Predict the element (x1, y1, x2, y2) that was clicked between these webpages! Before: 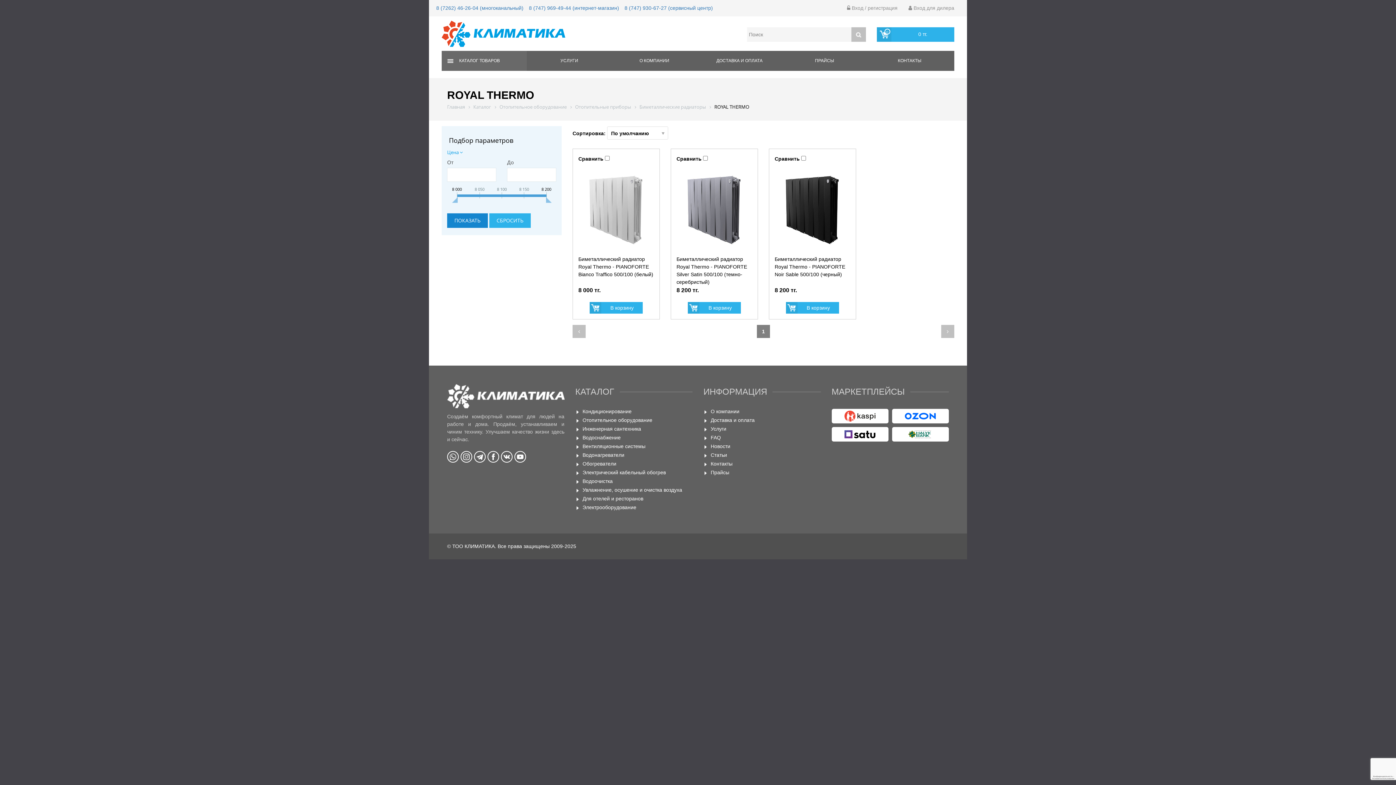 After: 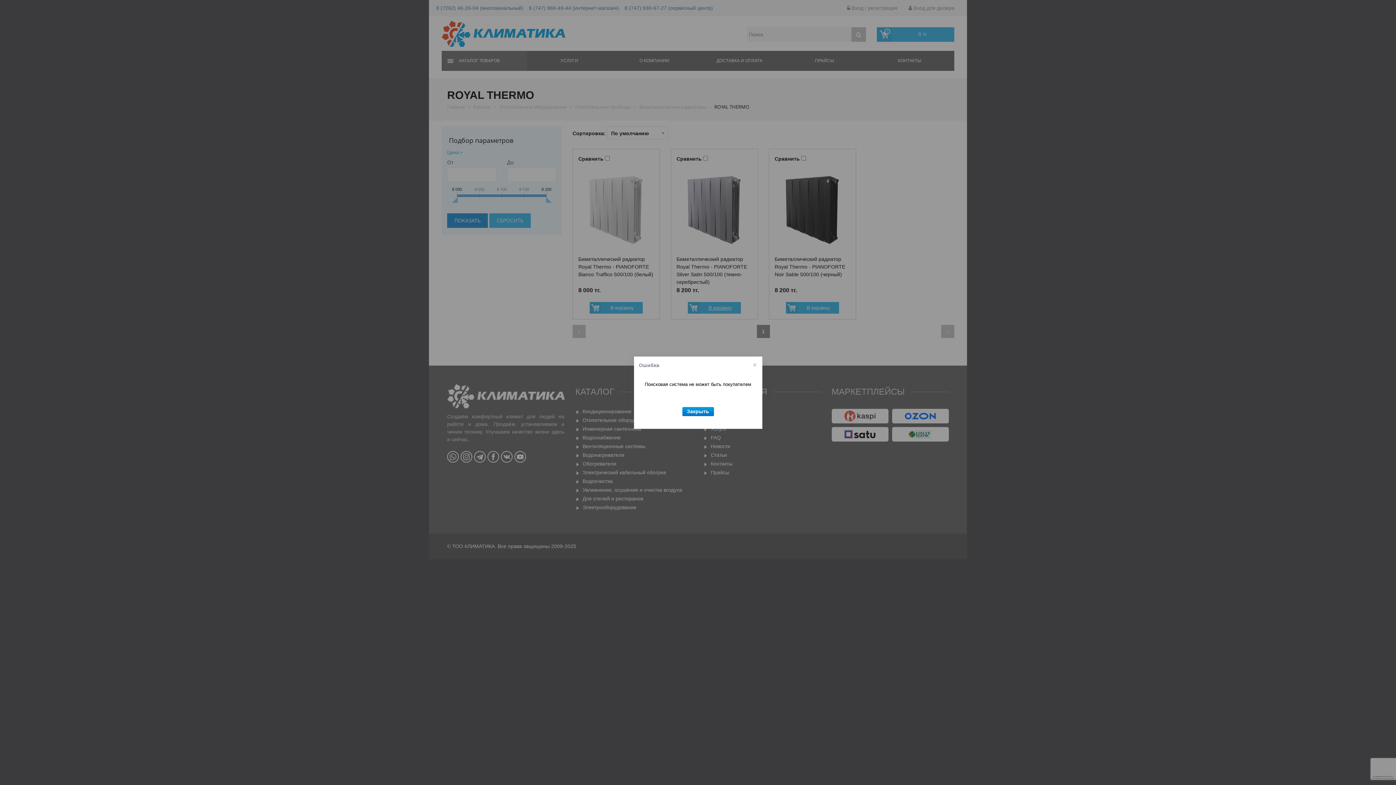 Action: label: В корзину bbox: (688, 302, 741, 313)